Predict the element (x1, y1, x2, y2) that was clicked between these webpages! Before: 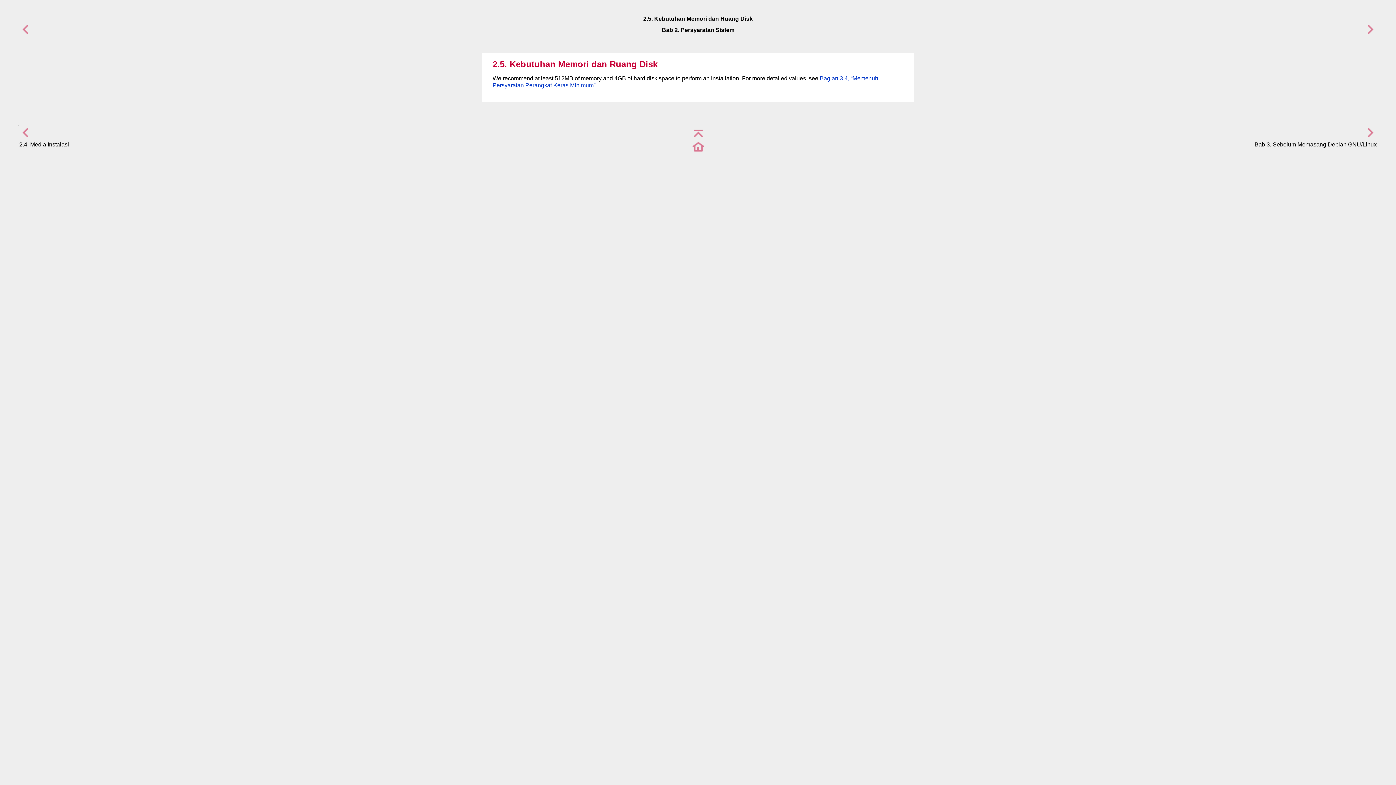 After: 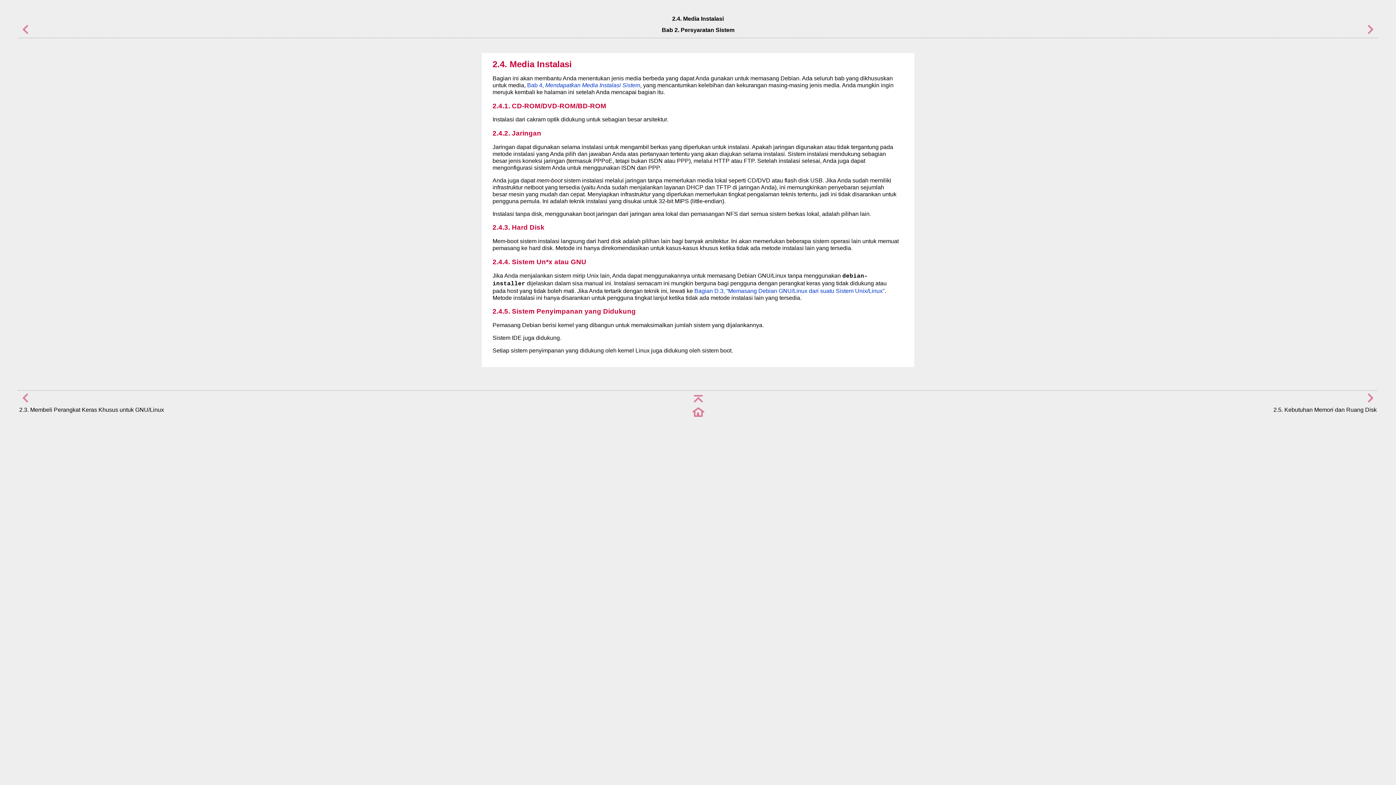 Action: bbox: (19, 30, 30, 36)